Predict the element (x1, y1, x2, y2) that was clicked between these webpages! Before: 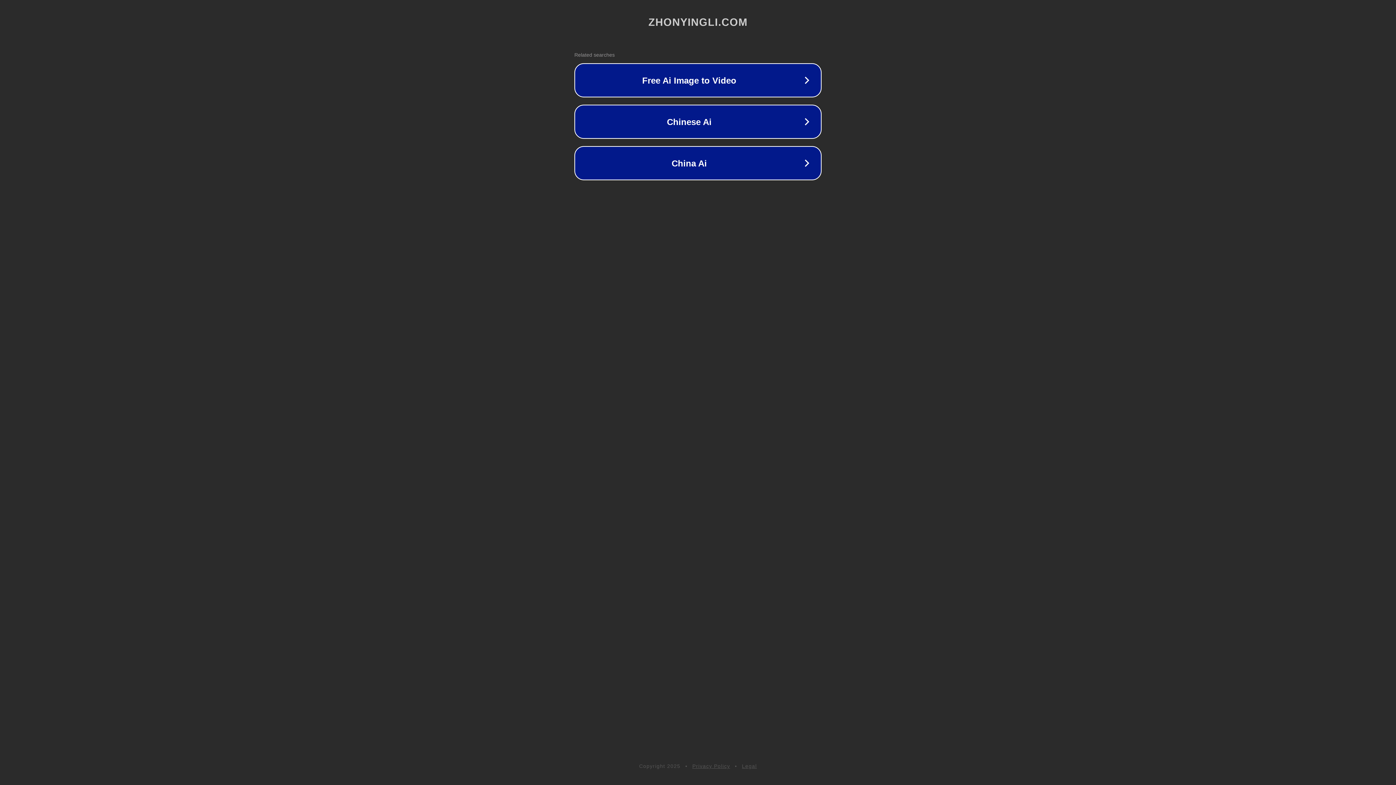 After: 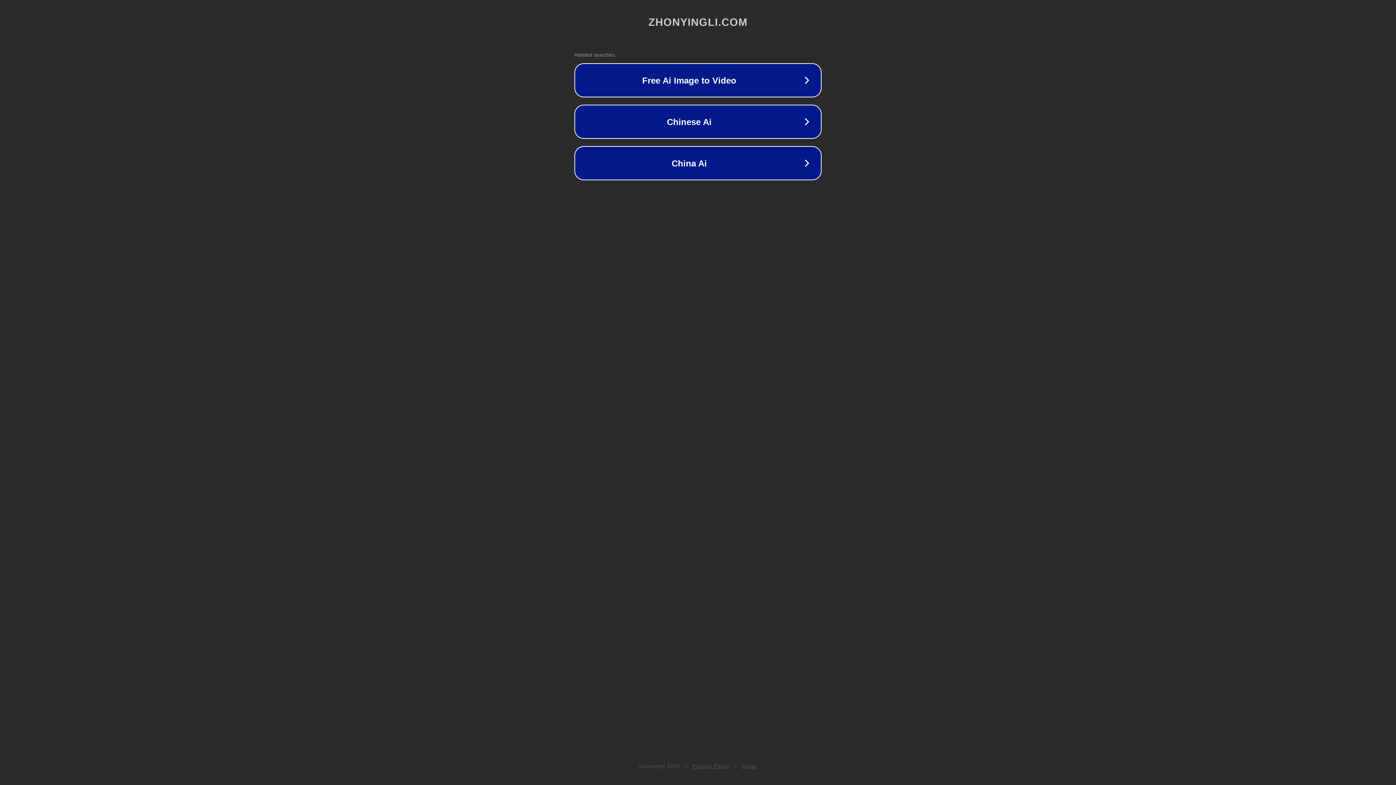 Action: label: Privacy Policy bbox: (692, 763, 730, 769)